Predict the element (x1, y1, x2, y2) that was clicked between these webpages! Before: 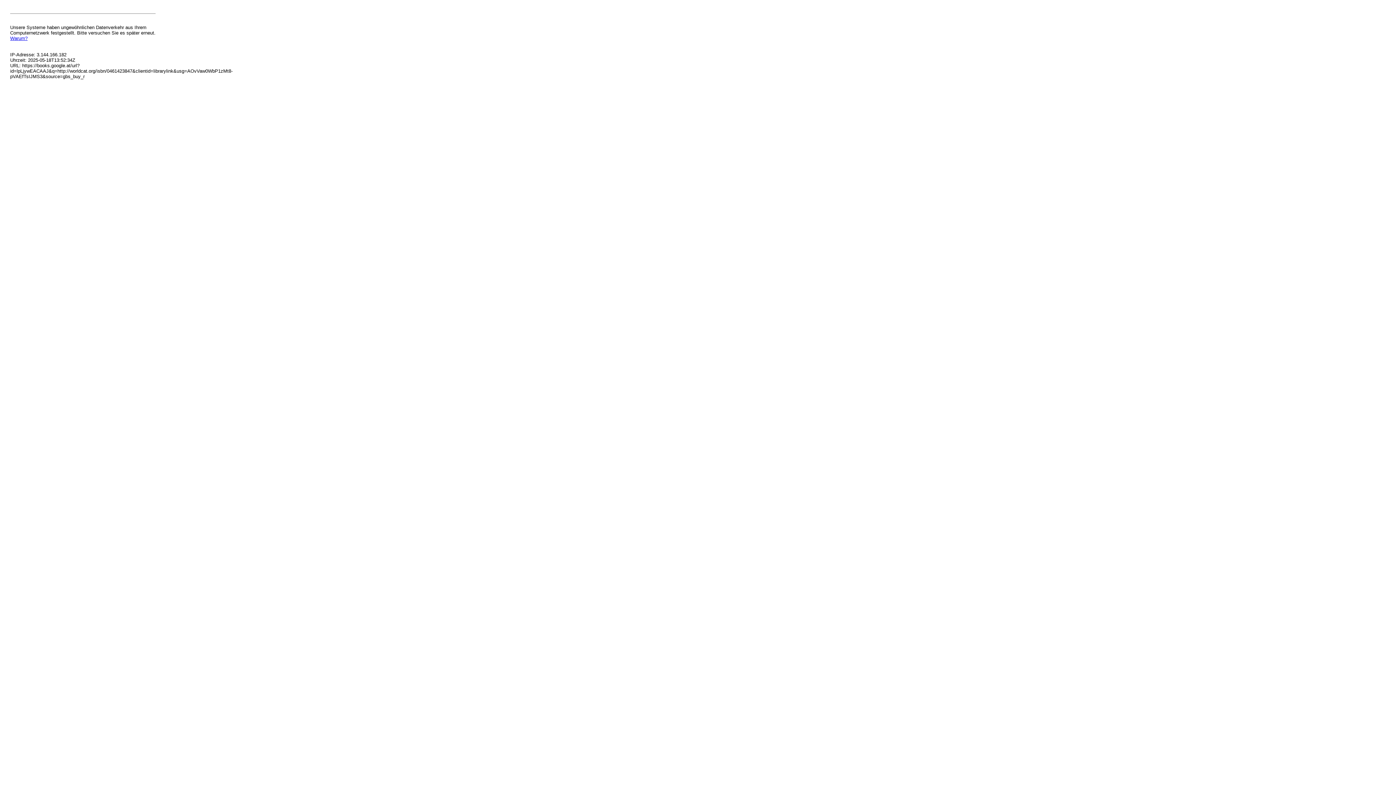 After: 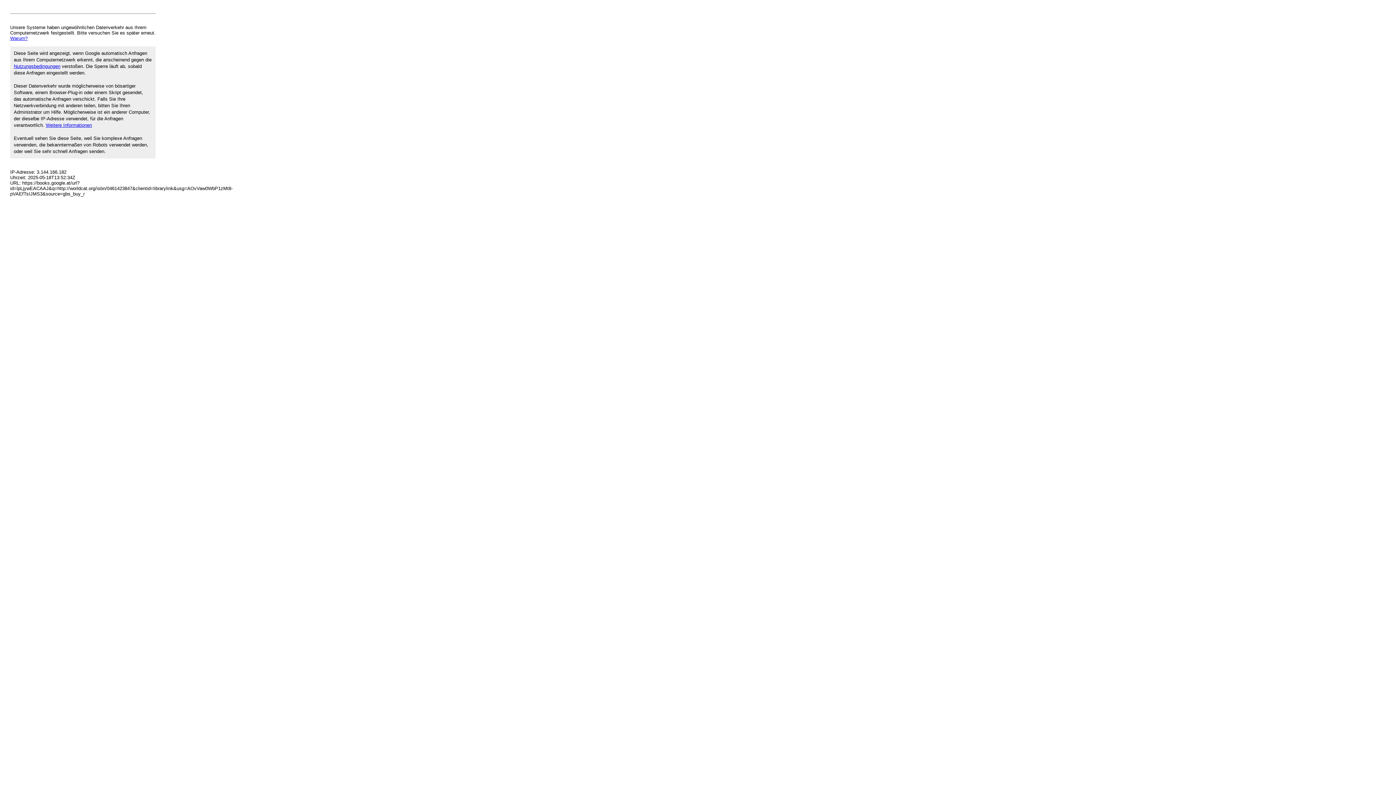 Action: label: Warum? bbox: (10, 35, 27, 41)